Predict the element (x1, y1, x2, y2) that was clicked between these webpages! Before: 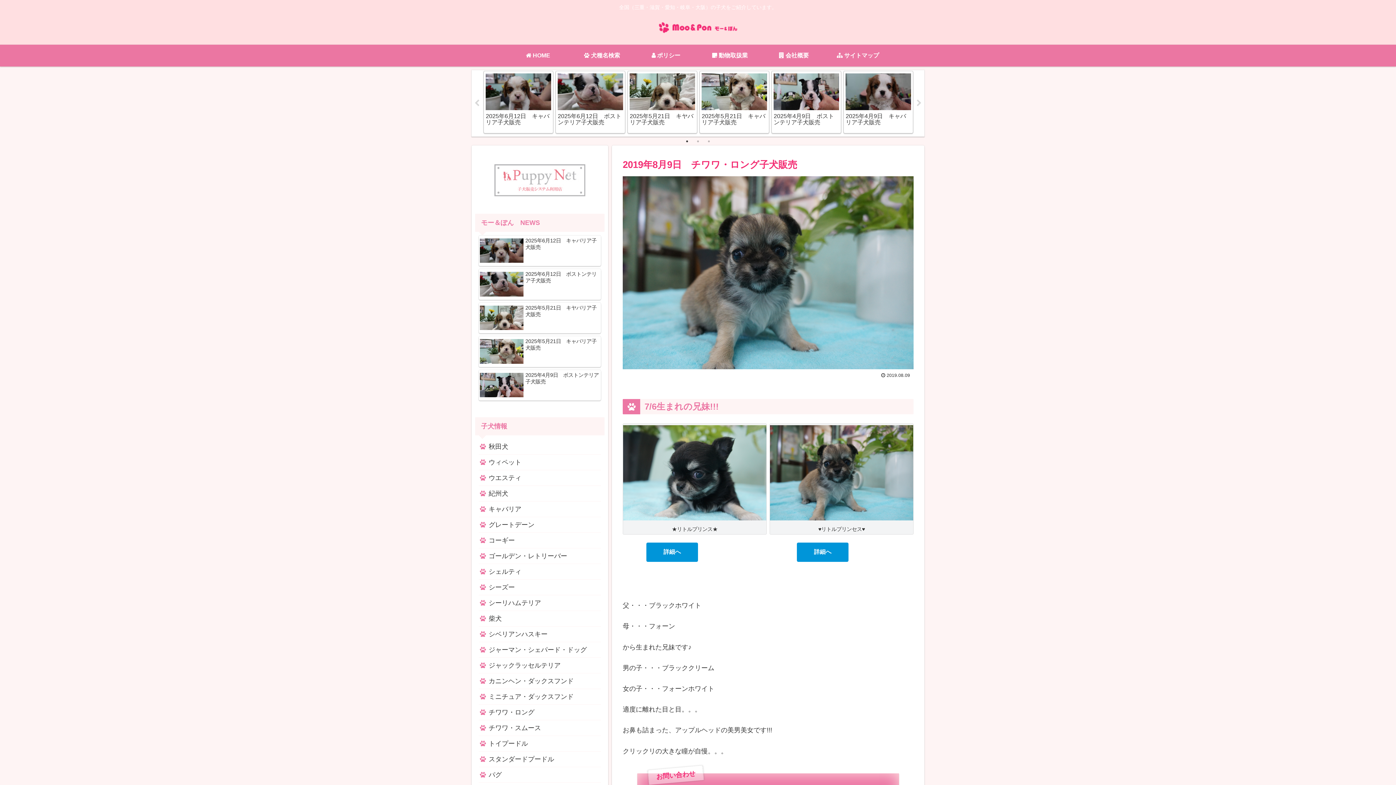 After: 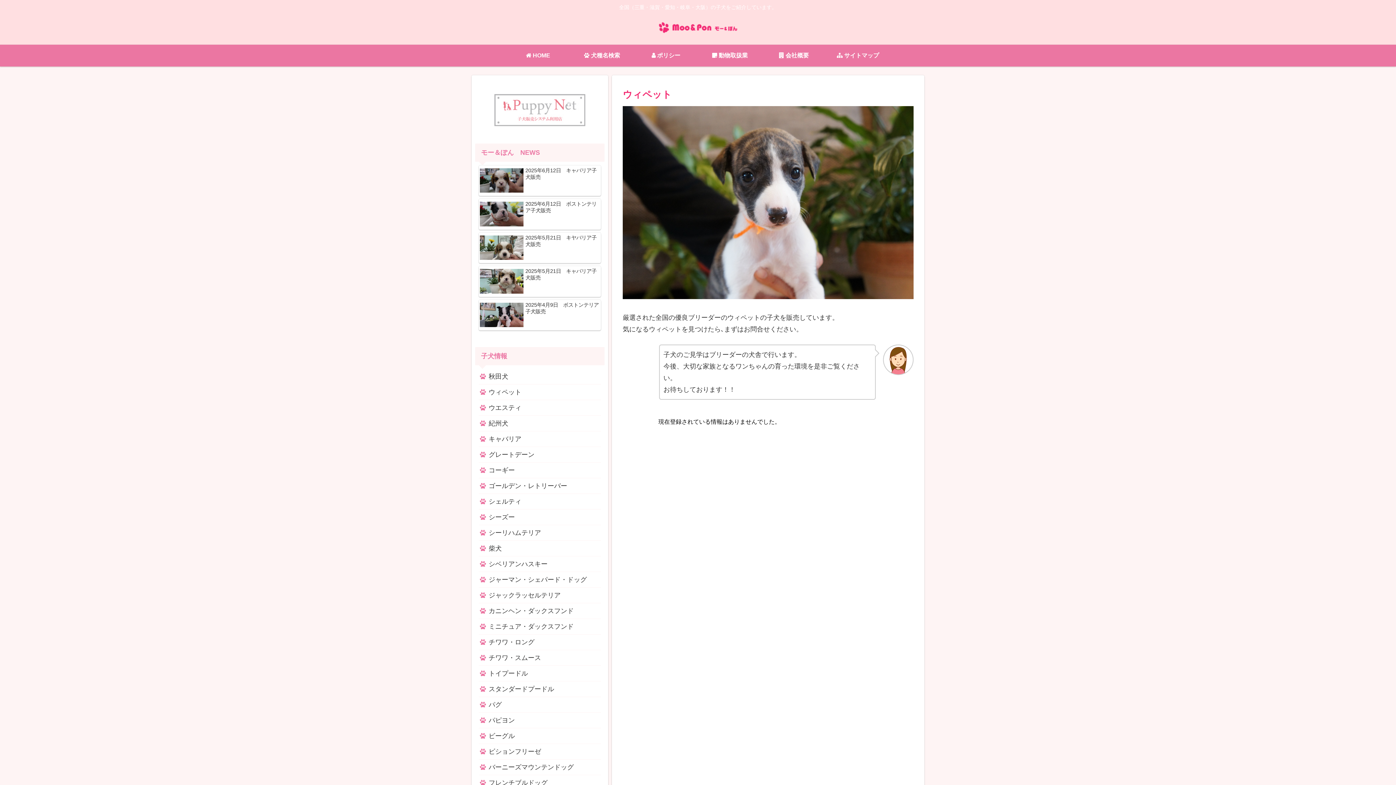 Action: bbox: (478, 455, 601, 470) label: ウィペット